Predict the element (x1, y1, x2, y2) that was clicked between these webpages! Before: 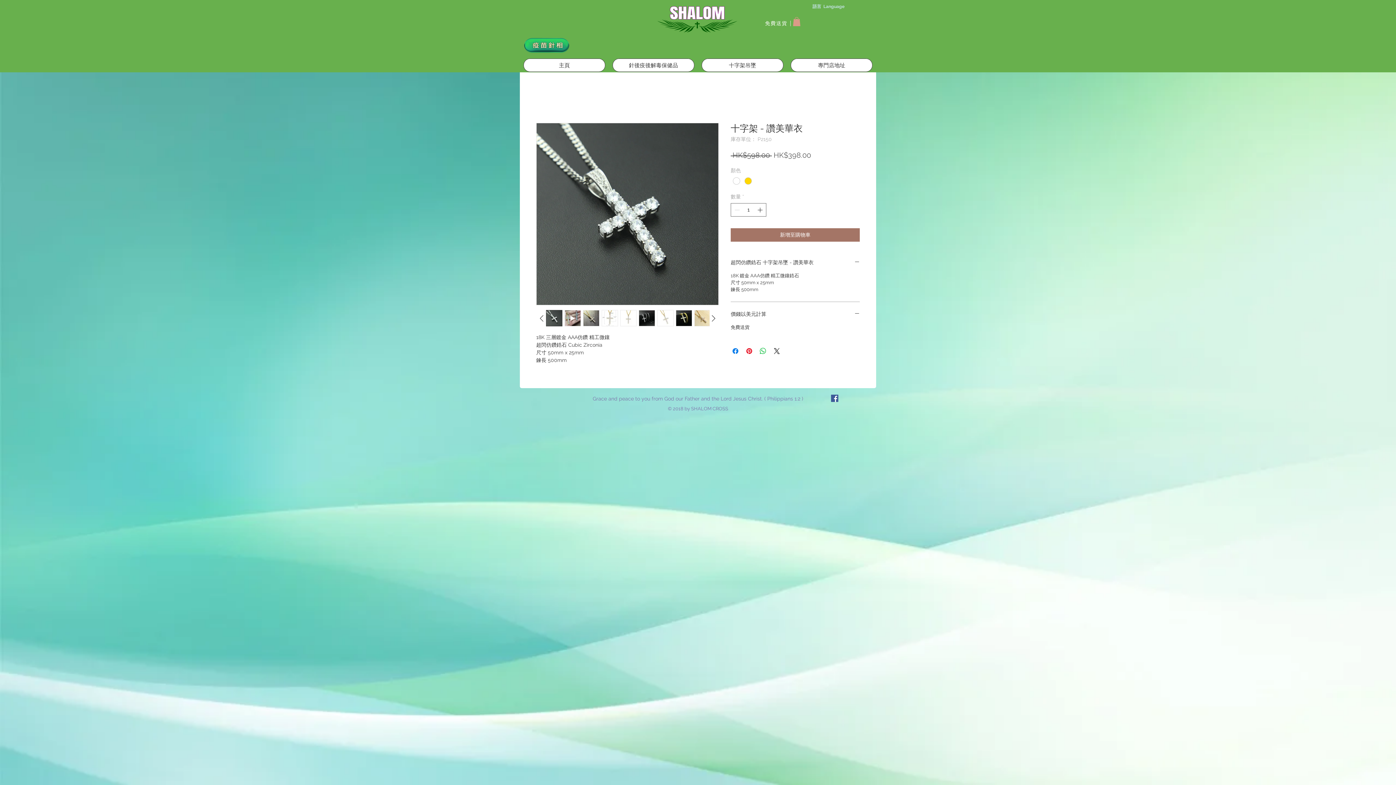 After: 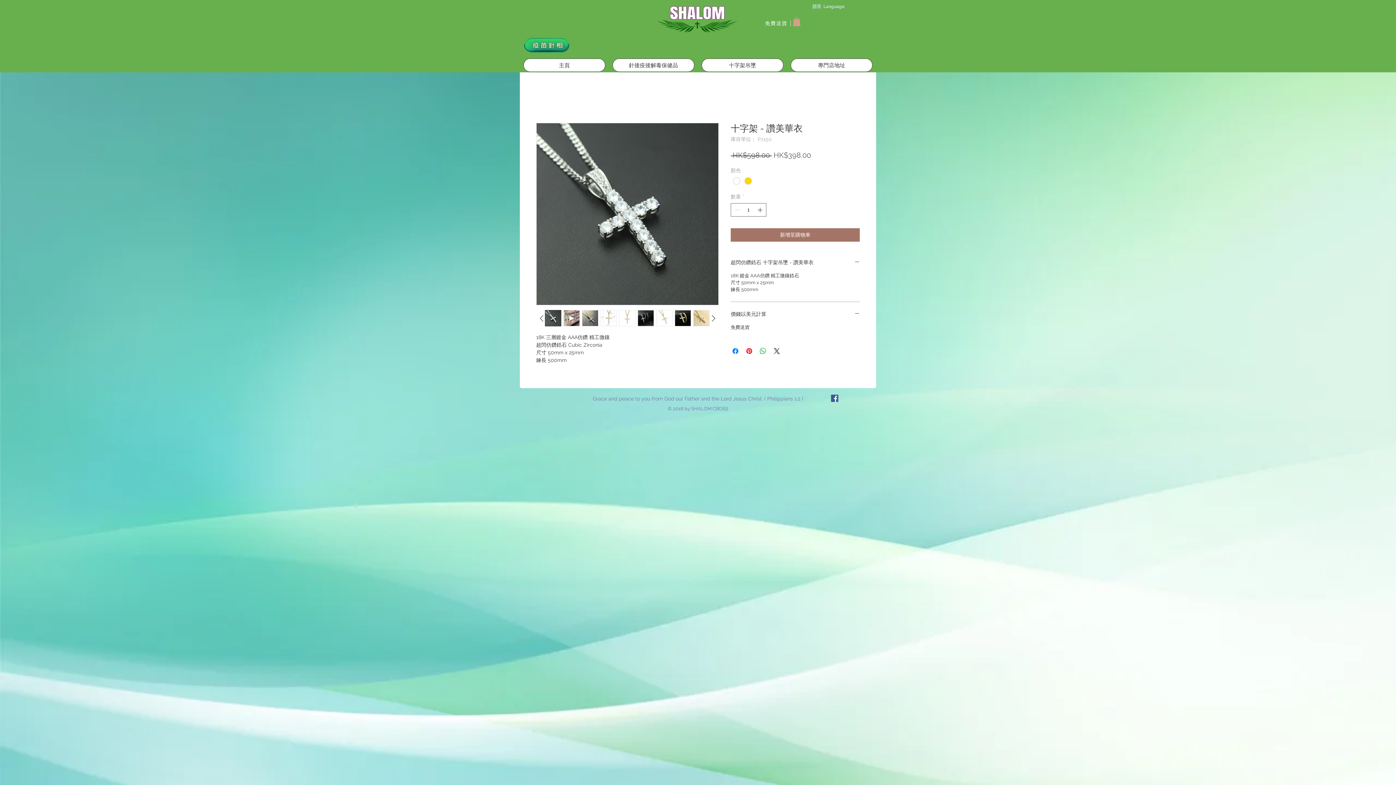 Action: bbox: (694, 310, 710, 326)